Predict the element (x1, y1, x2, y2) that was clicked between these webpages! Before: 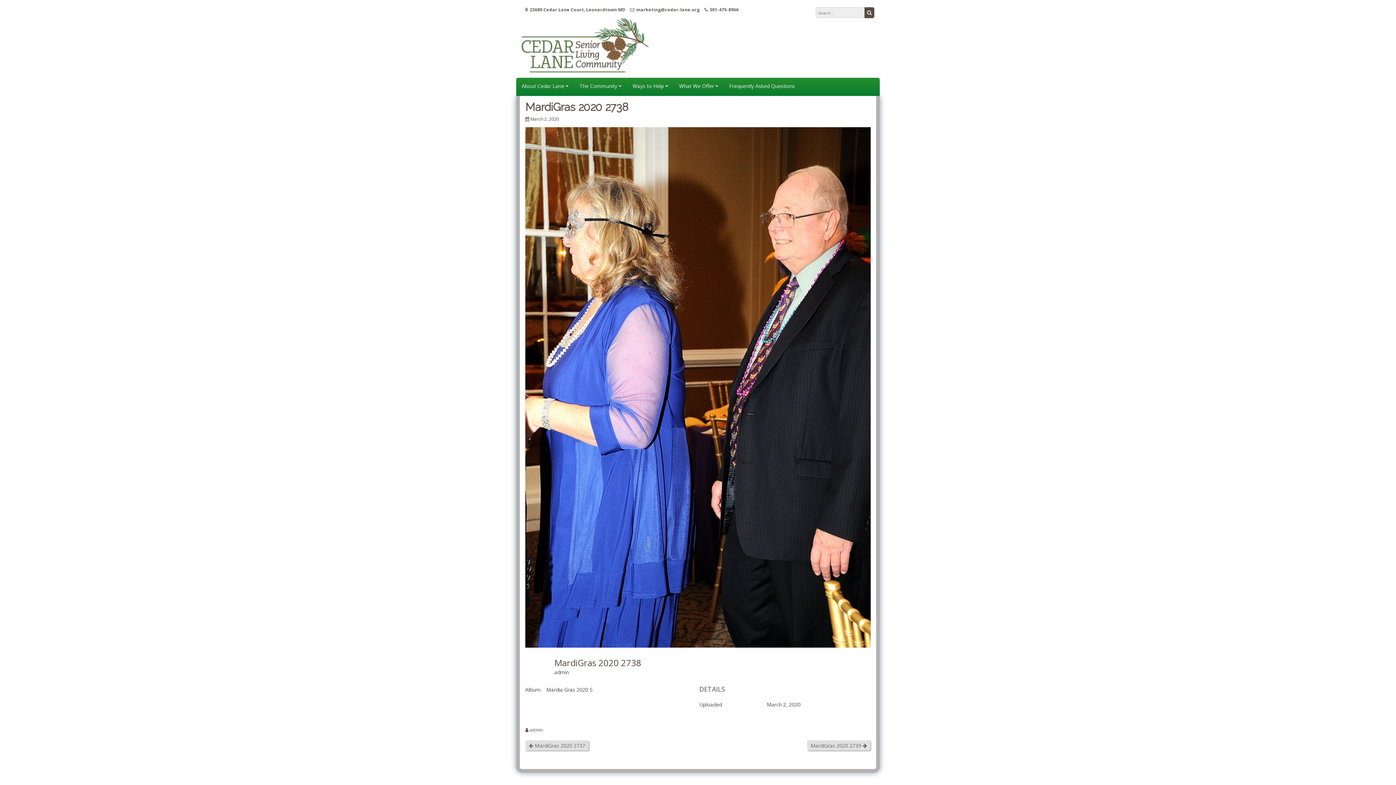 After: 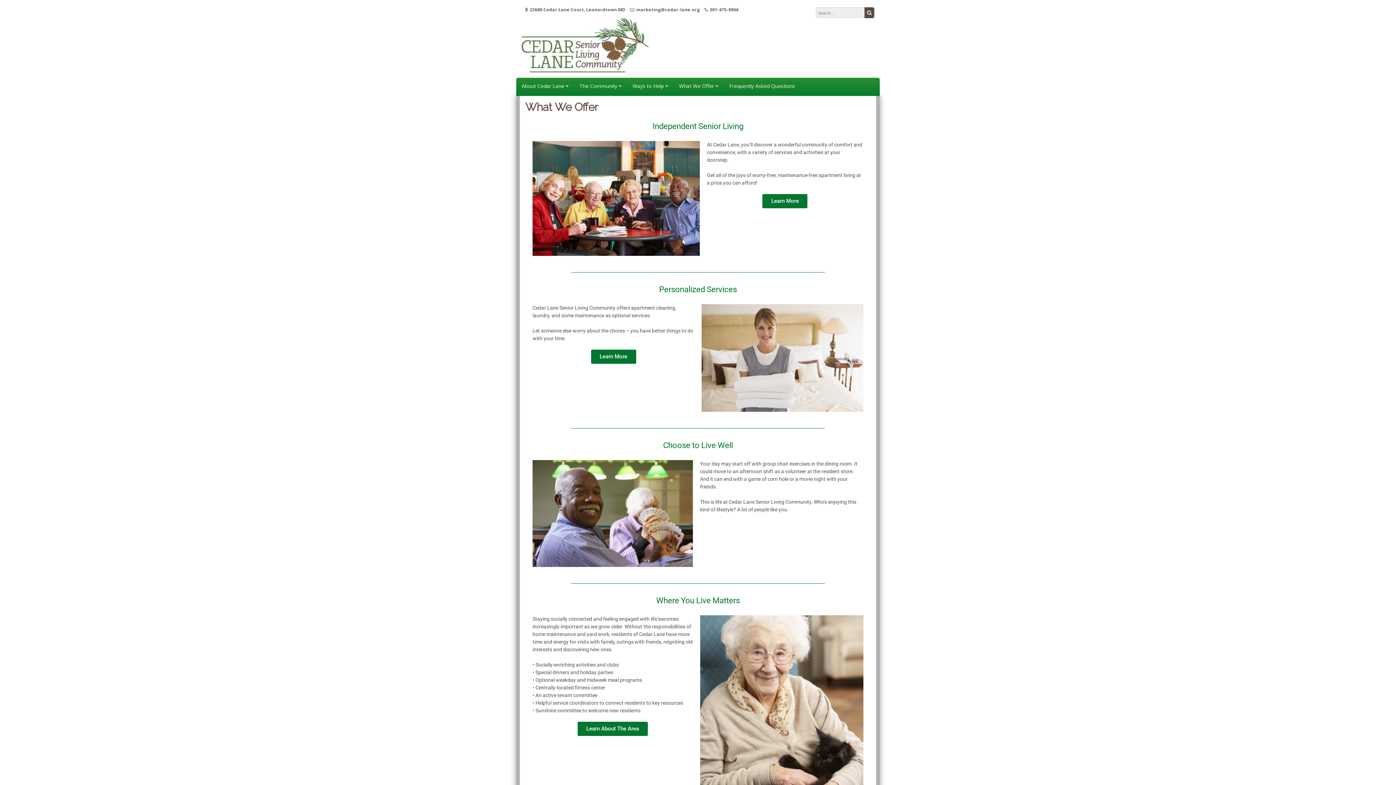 Action: bbox: (679, 77, 718, 94) label: What We Offer